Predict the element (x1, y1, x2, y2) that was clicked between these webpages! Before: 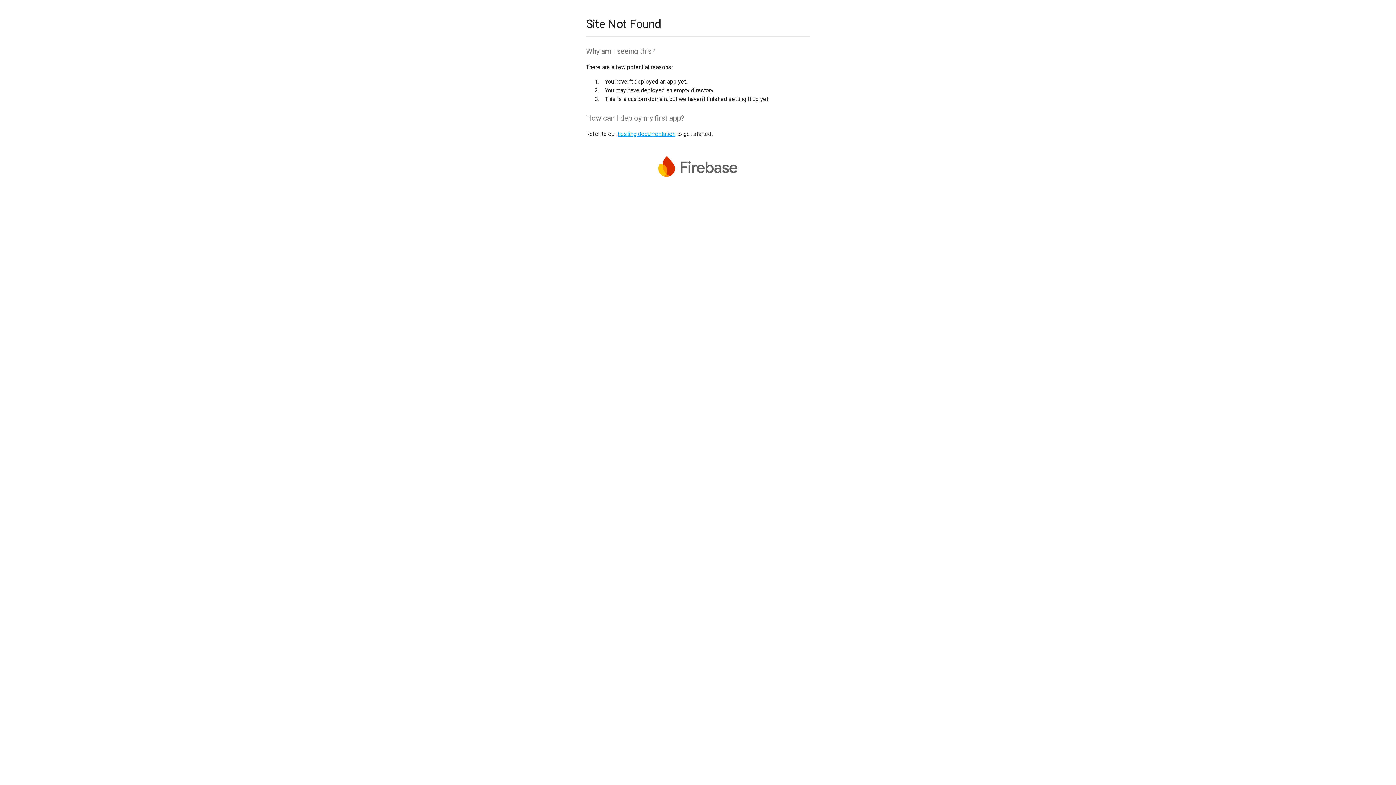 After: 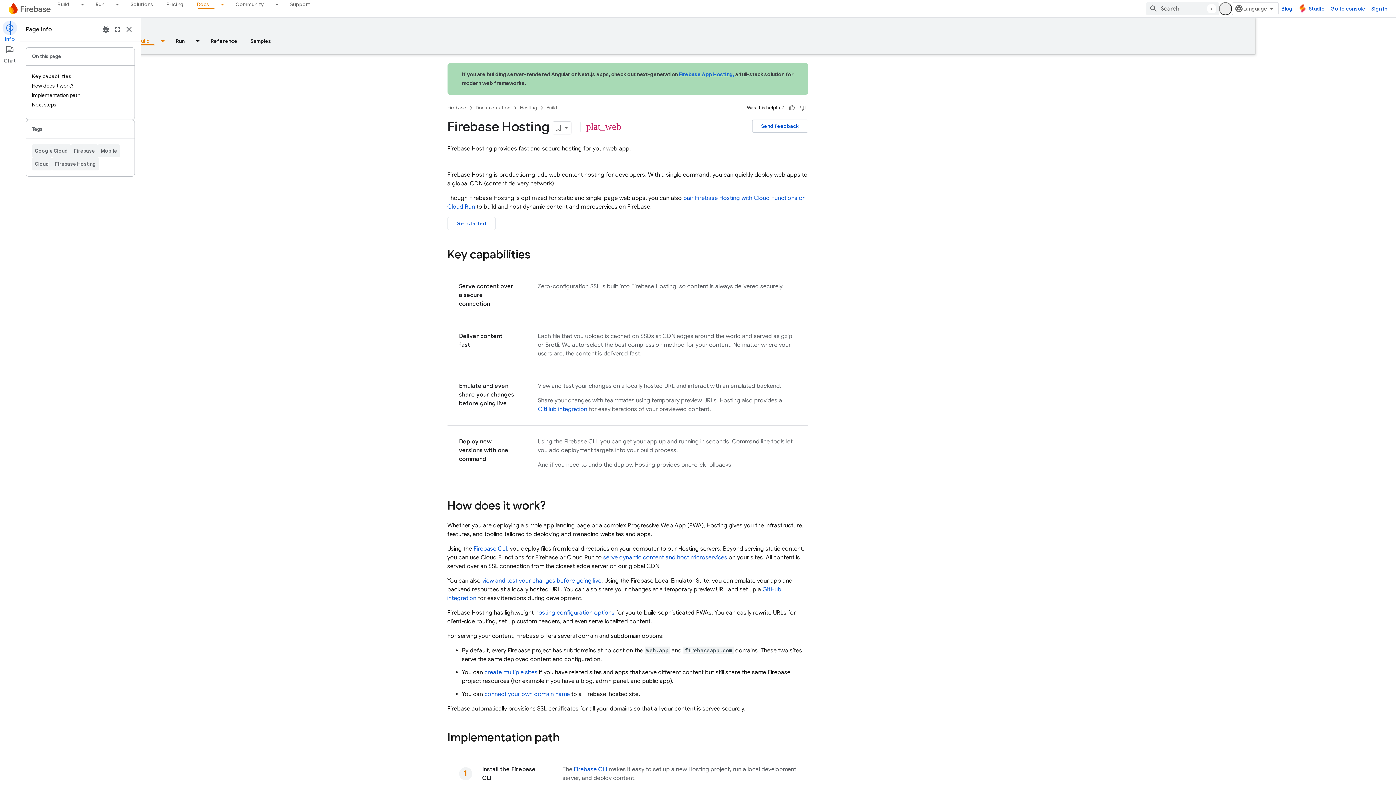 Action: label: hosting documentation bbox: (617, 130, 675, 137)